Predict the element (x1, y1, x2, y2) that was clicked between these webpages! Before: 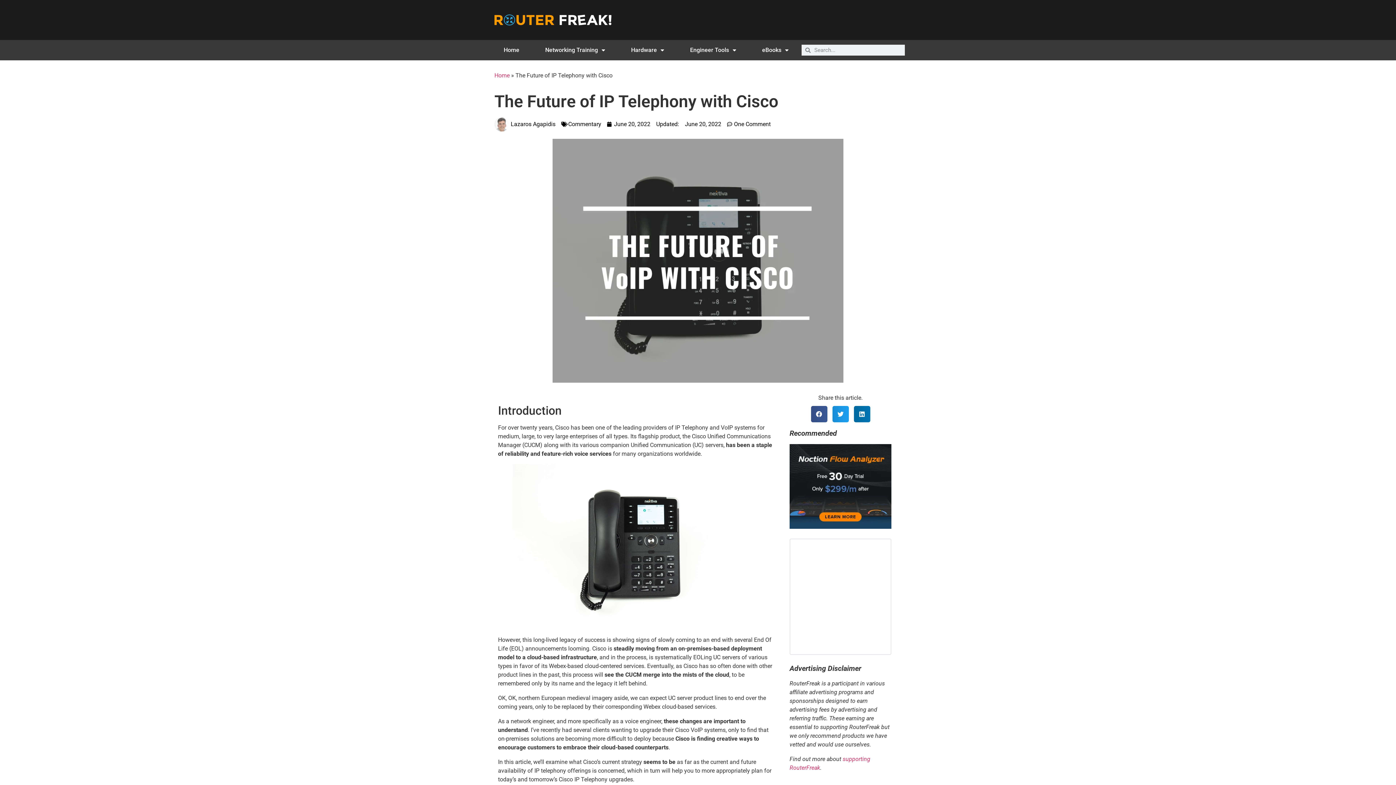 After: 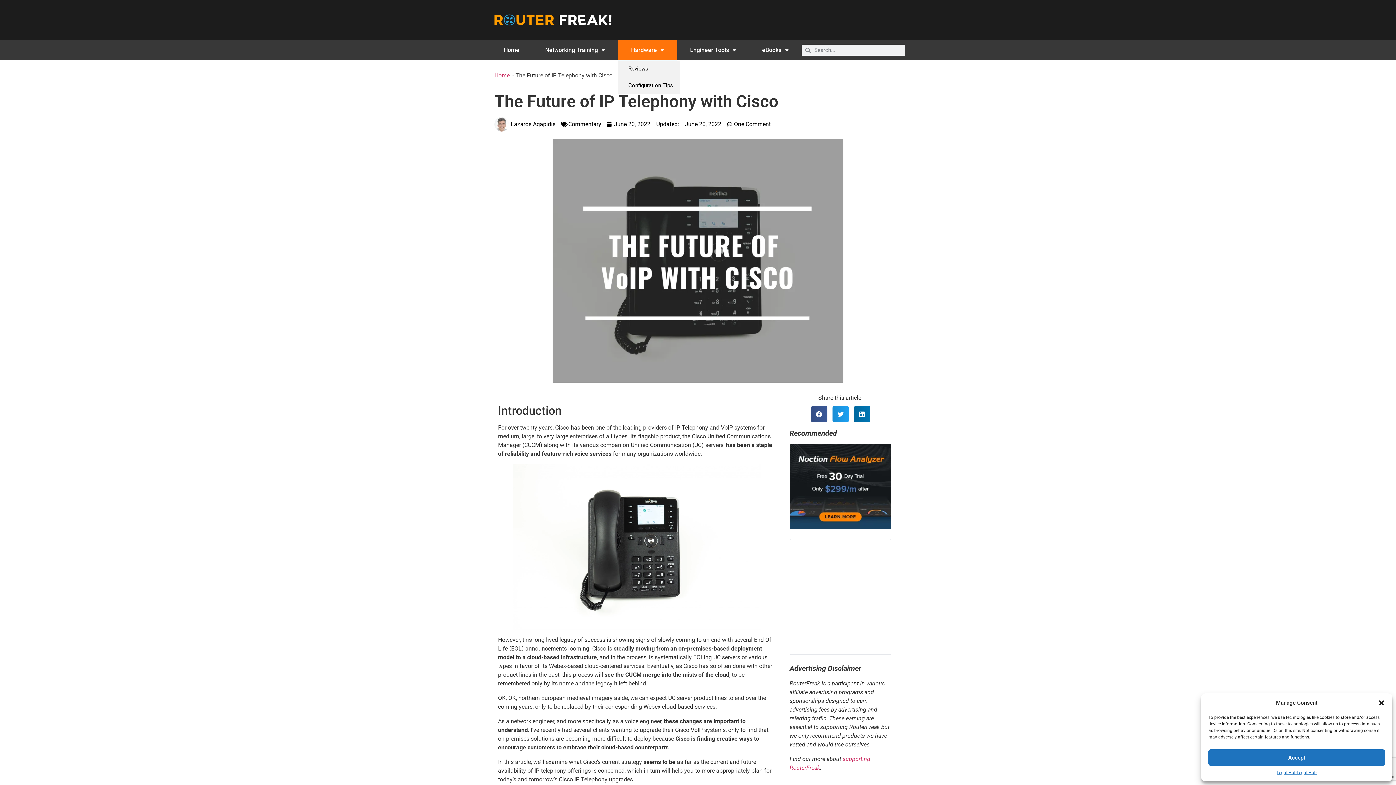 Action: bbox: (618, 40, 677, 60) label: Hardware